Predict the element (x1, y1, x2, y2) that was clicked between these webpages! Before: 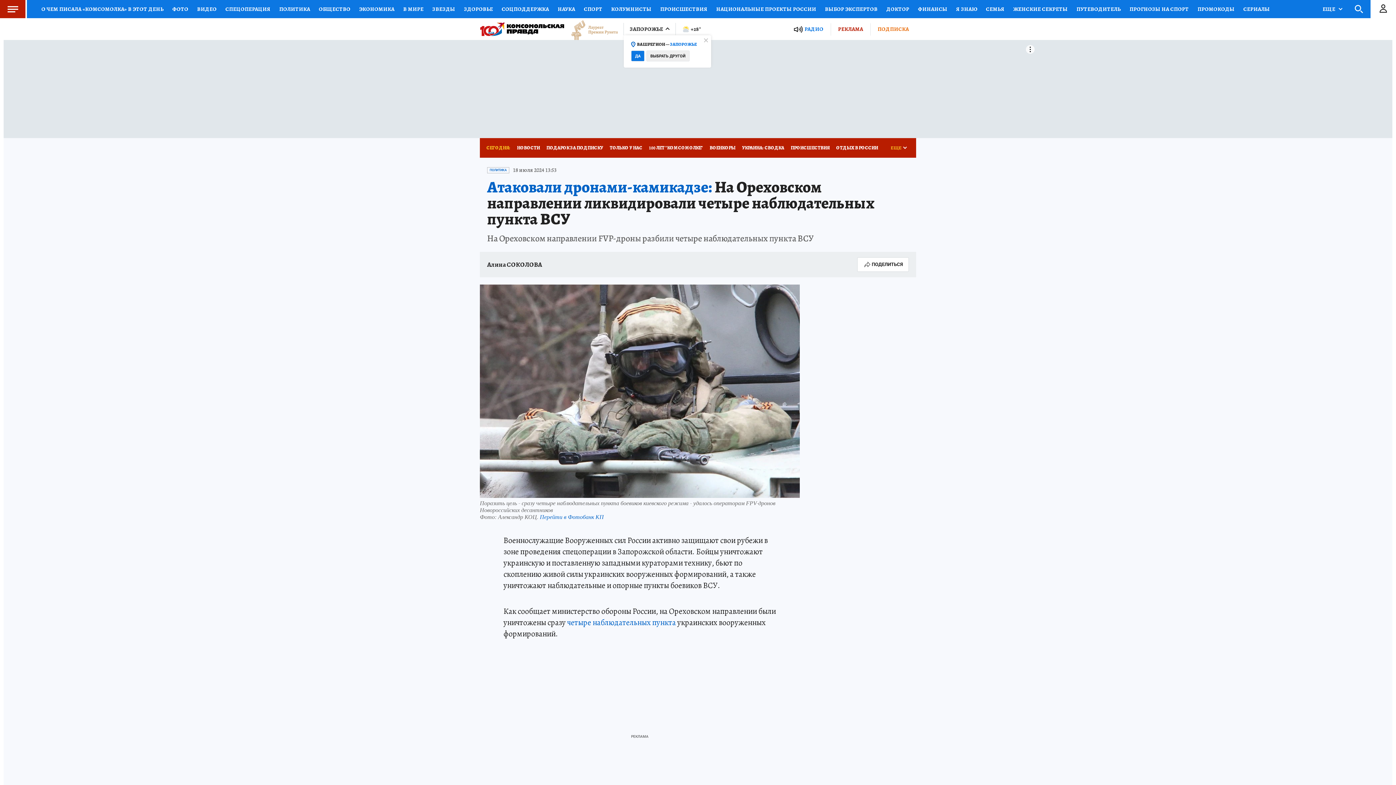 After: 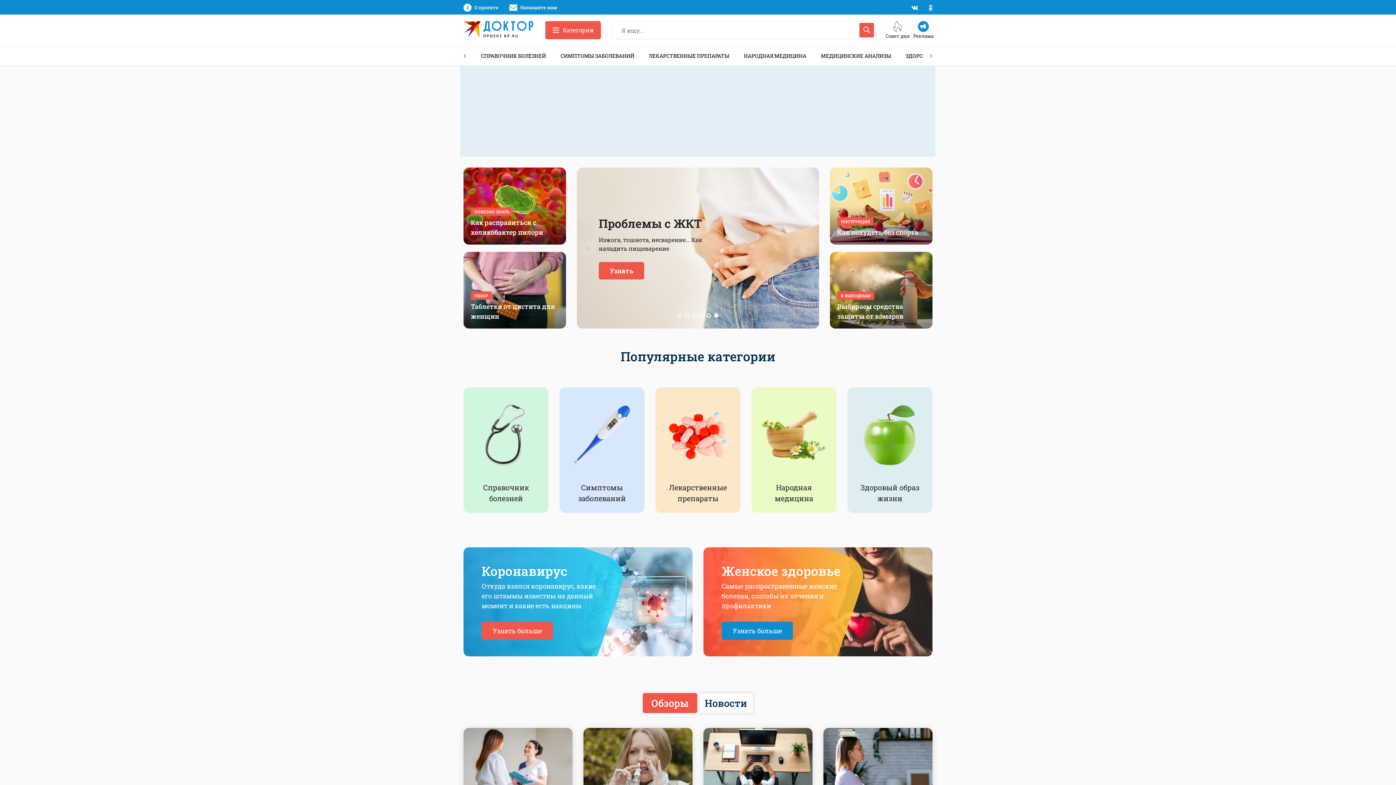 Action: bbox: (882, 0, 913, 18) label: ДОКТОР